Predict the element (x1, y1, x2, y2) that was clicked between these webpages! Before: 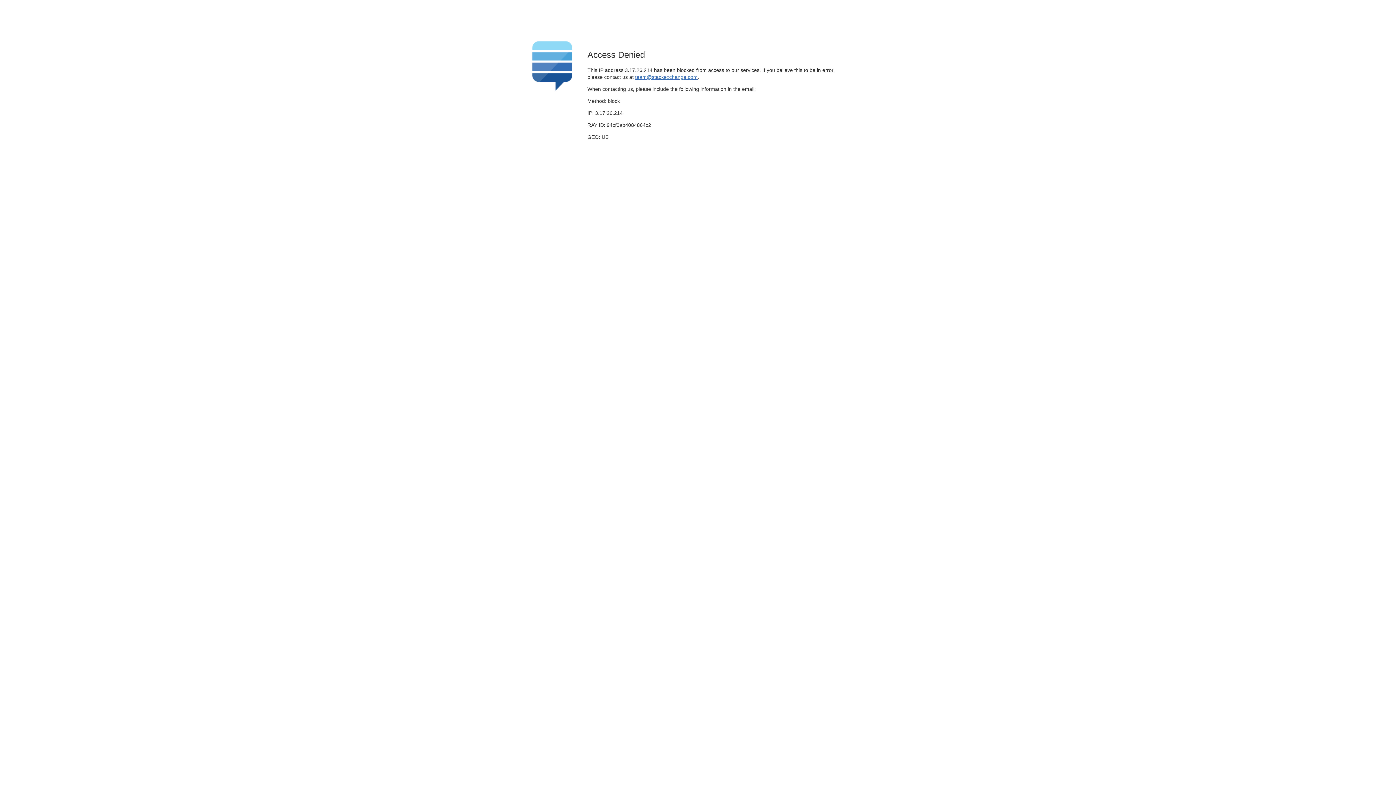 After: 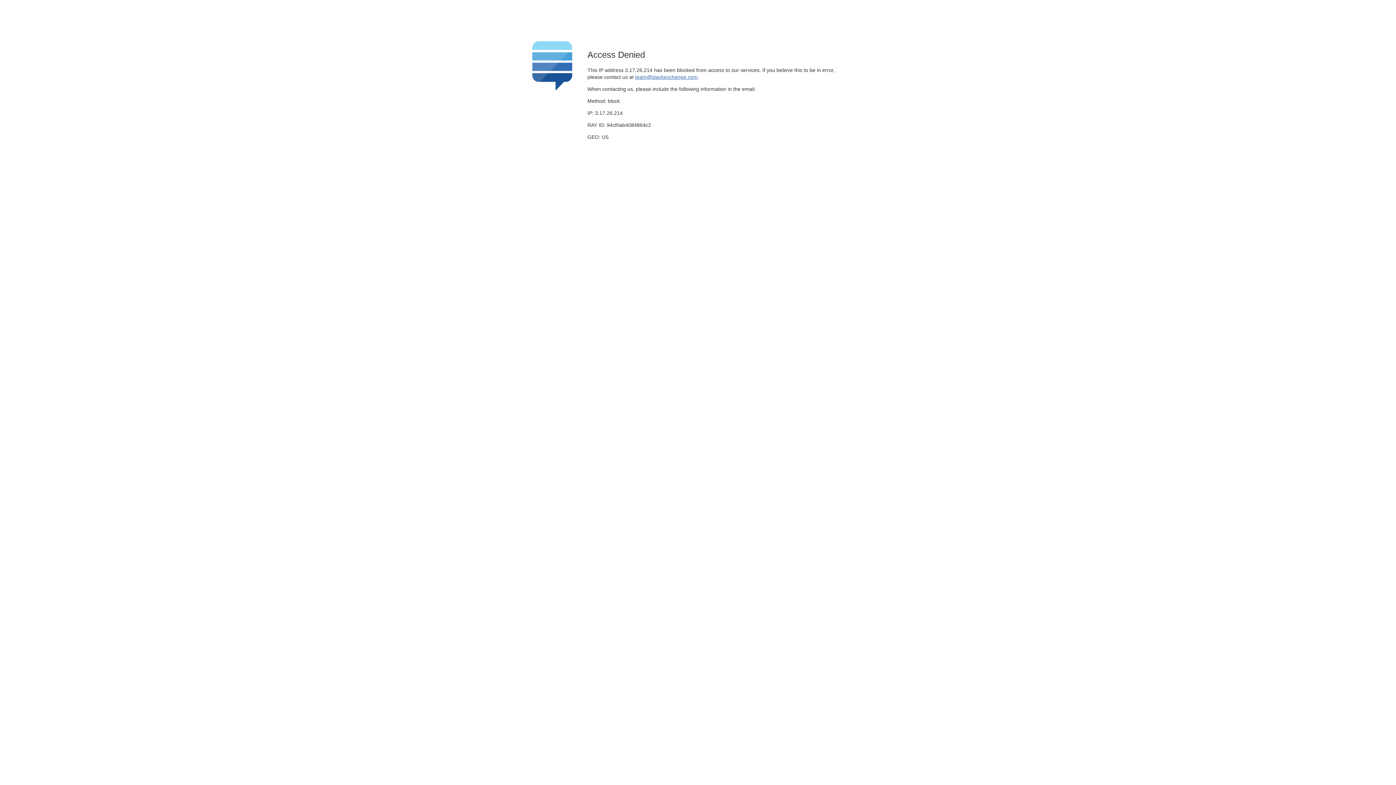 Action: bbox: (635, 74, 697, 79) label: team@stackexchange.com